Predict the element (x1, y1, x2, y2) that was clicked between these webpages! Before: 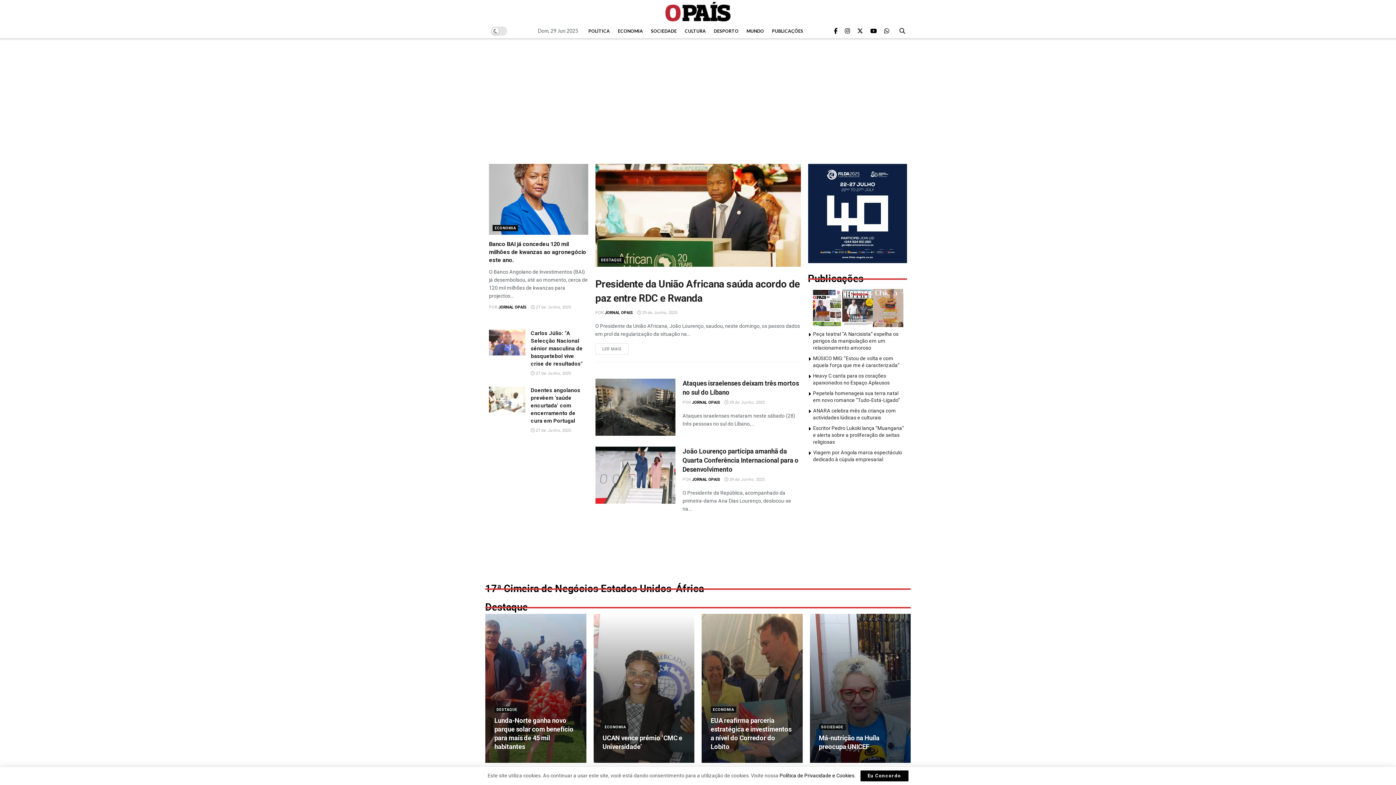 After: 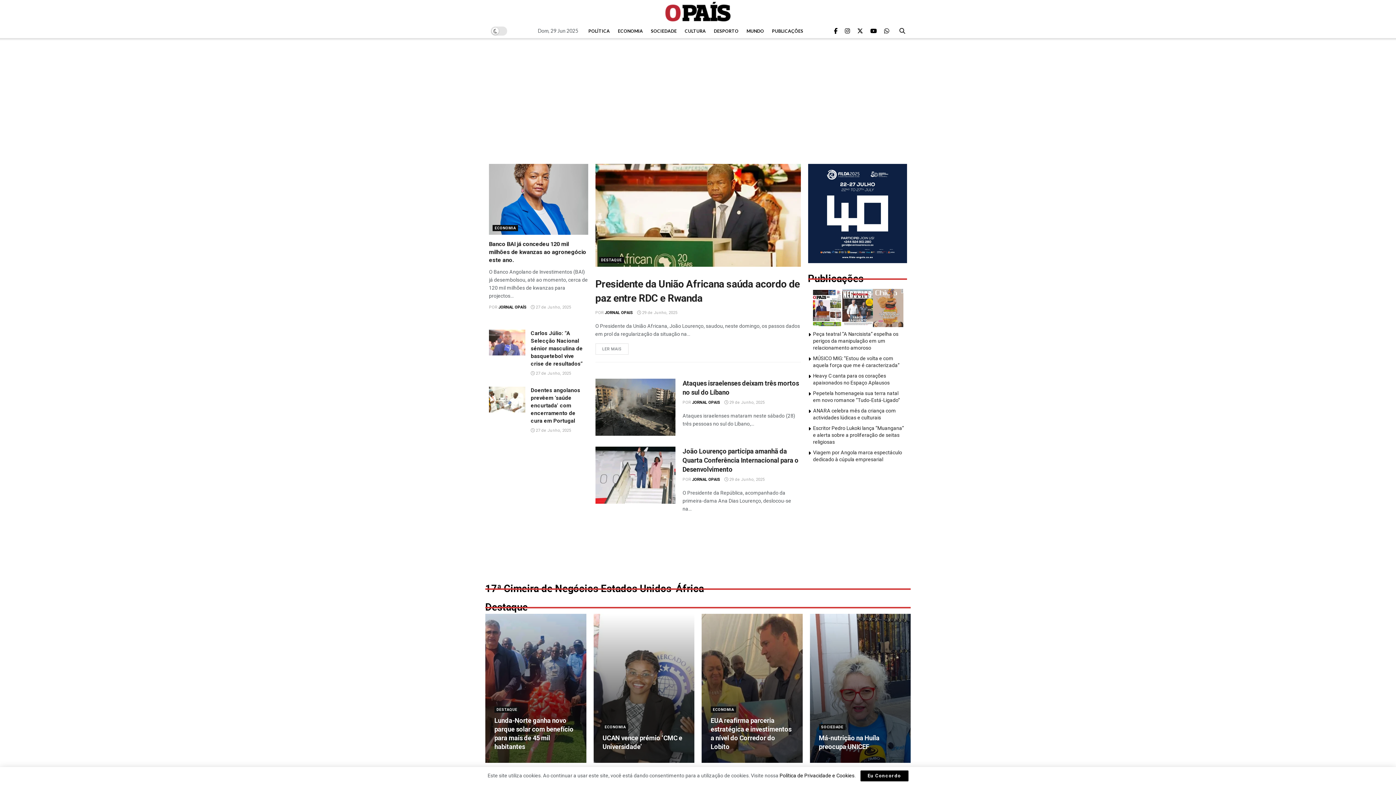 Action: bbox: (604, 310, 633, 315) label: JORNAL OPAIS